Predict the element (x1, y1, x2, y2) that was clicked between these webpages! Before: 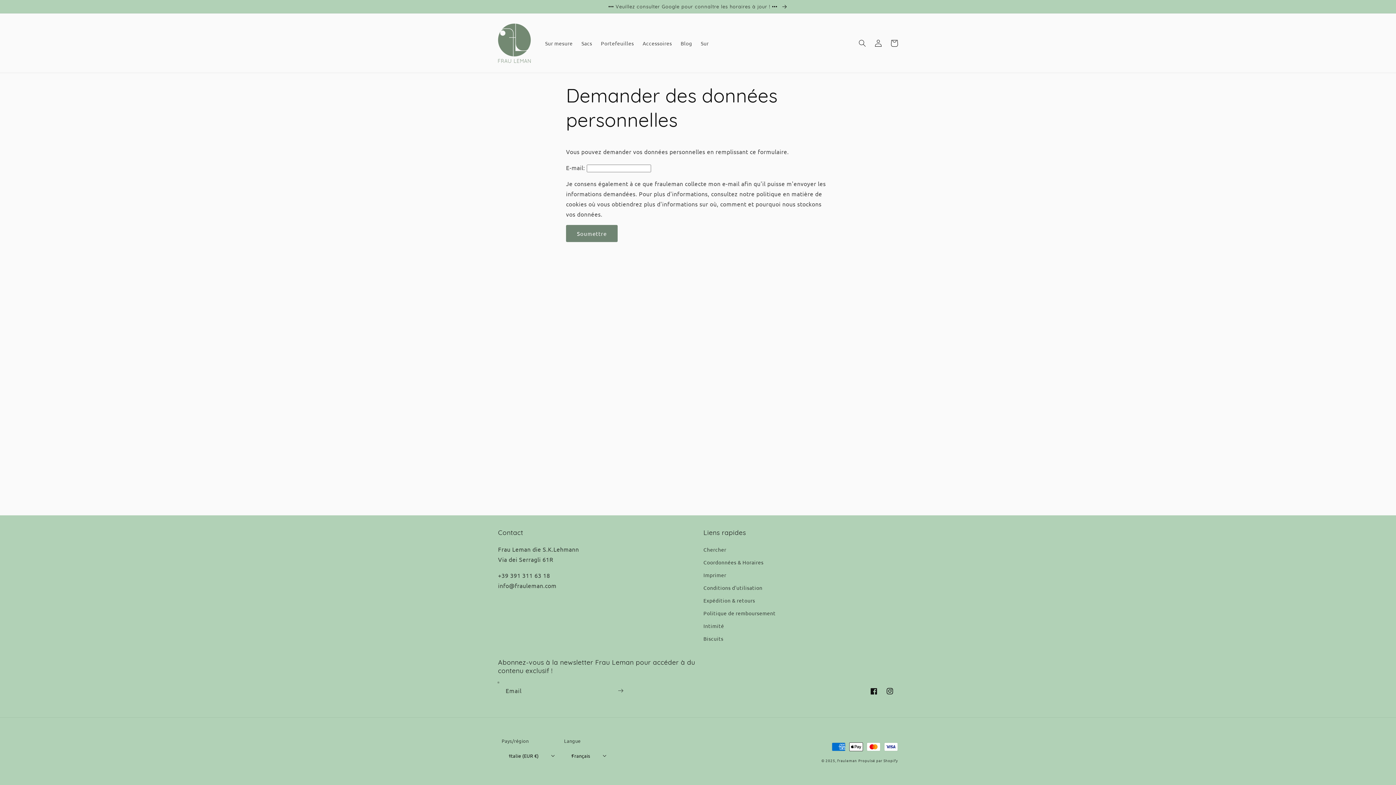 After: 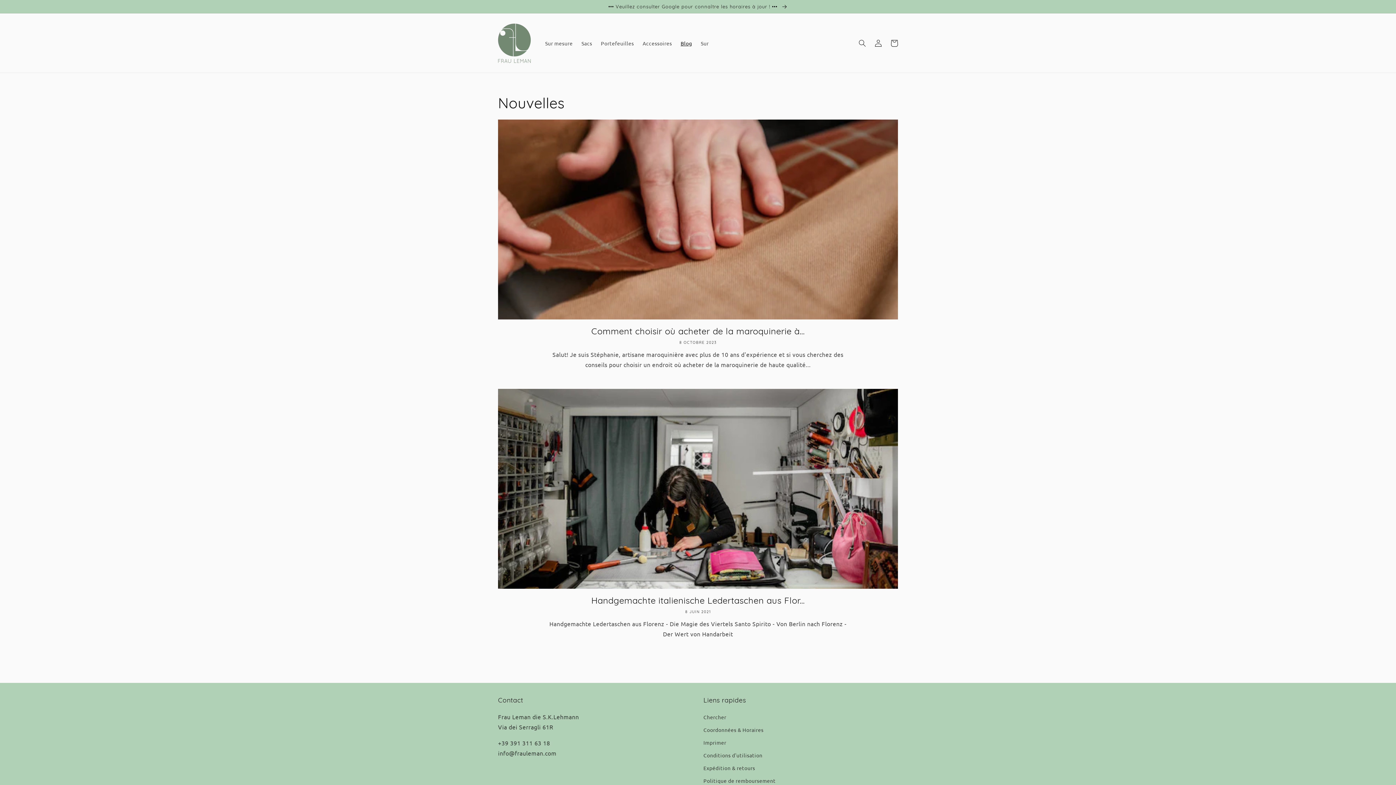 Action: bbox: (676, 35, 696, 50) label: Blog